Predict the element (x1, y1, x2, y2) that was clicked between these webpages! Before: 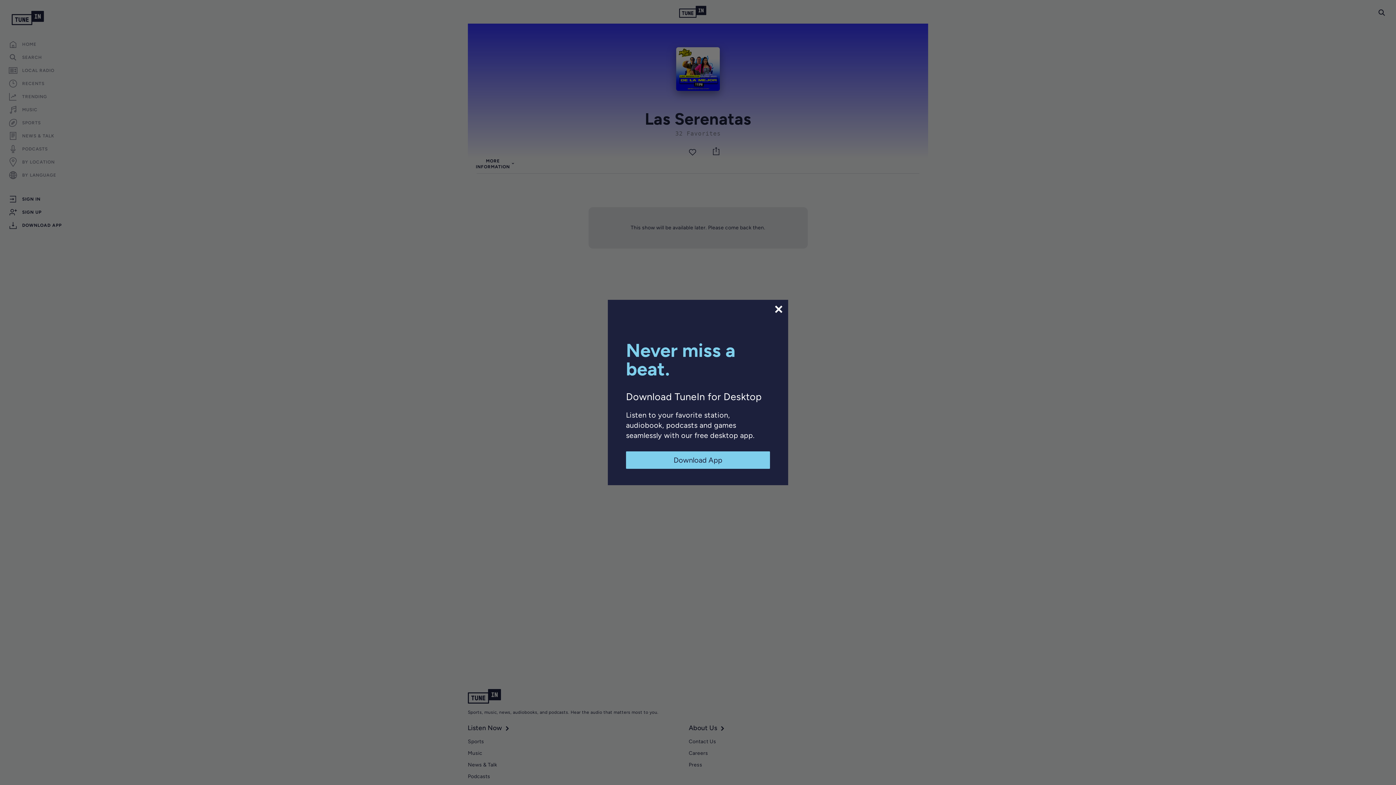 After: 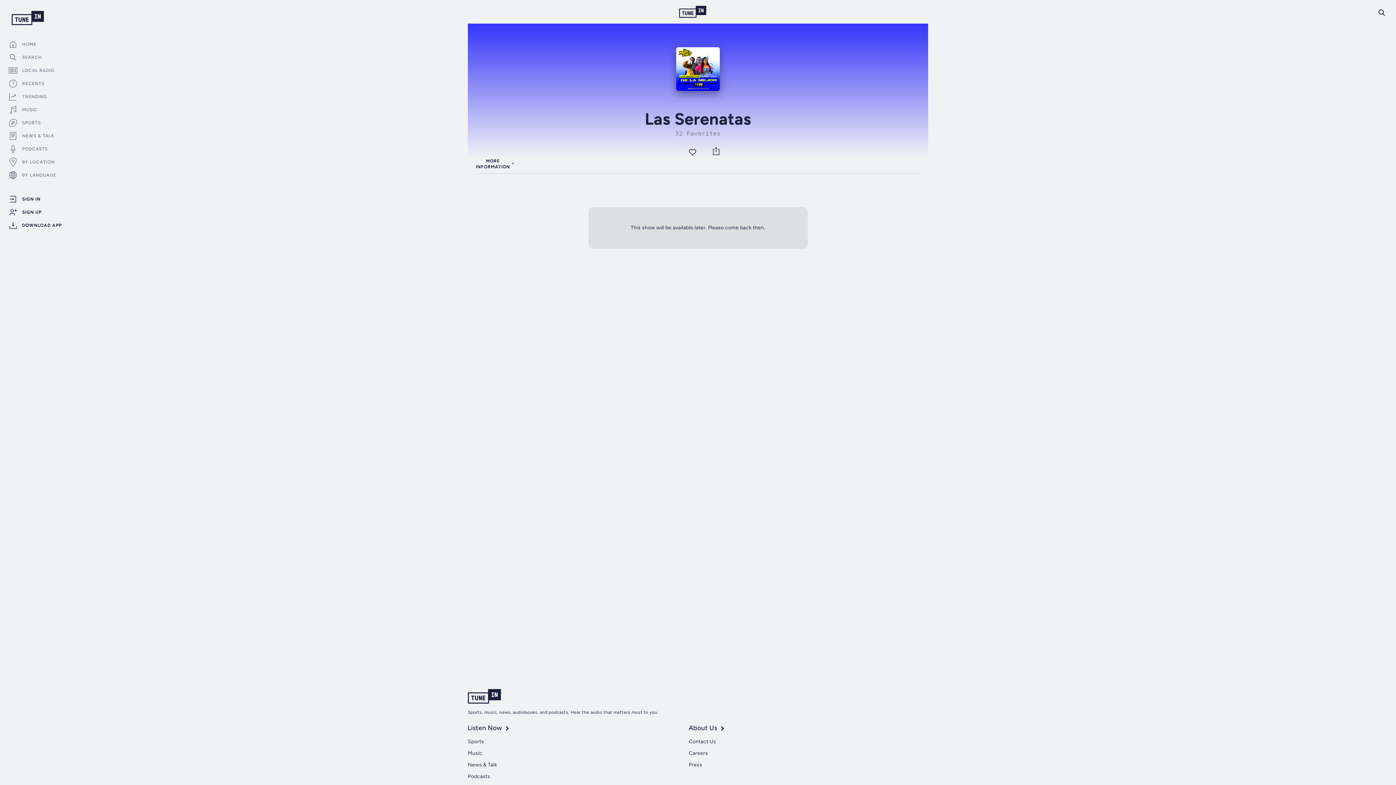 Action: bbox: (626, 451, 770, 469) label: Download App